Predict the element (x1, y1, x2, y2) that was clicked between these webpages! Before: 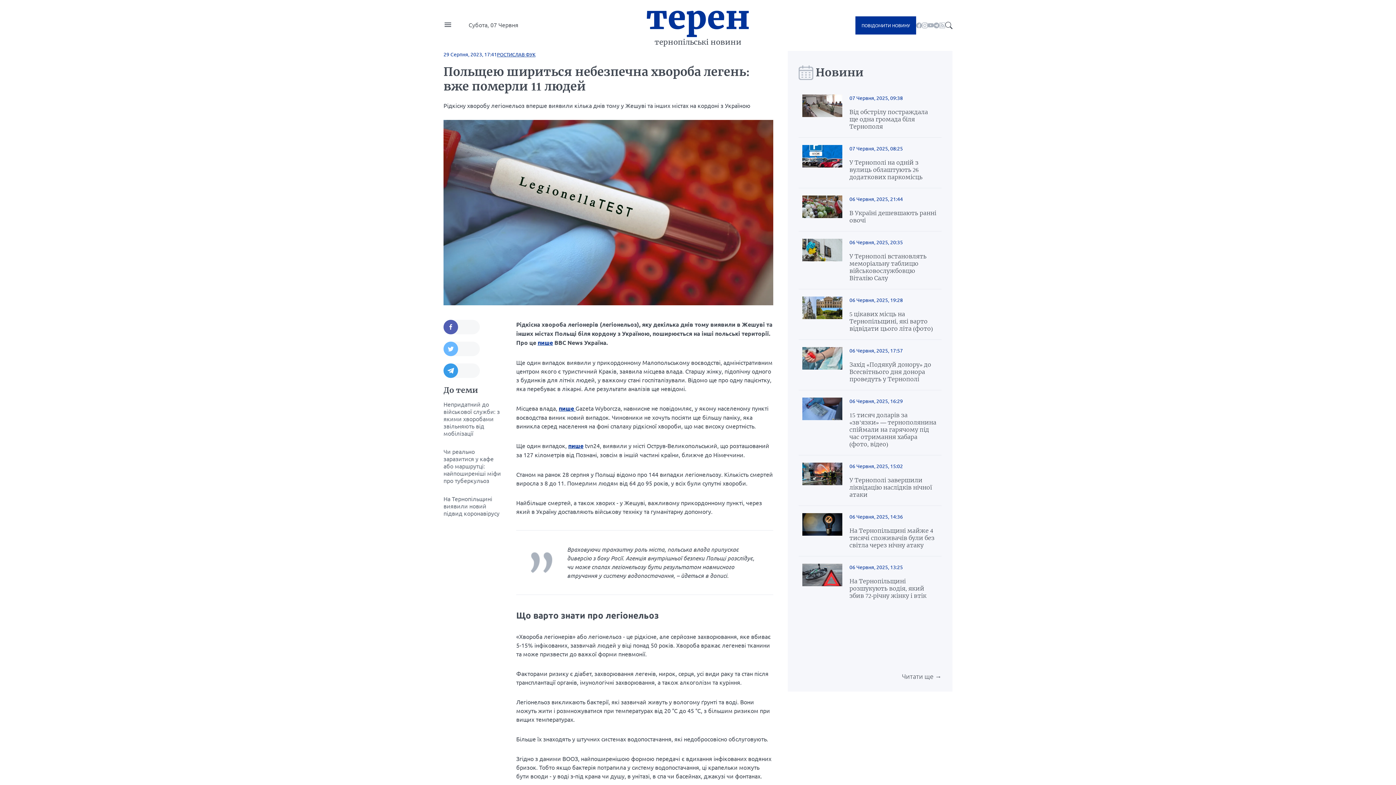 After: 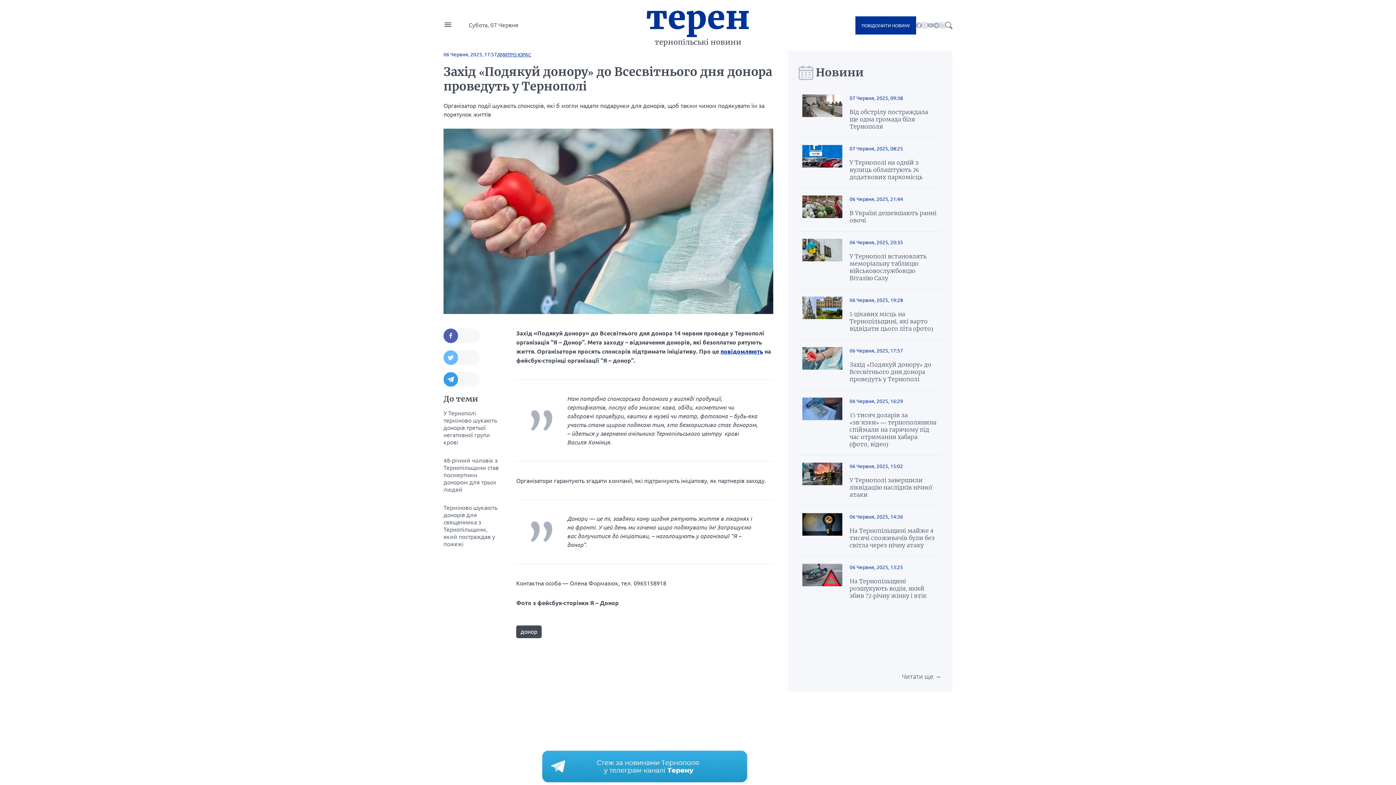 Action: bbox: (802, 347, 842, 382)